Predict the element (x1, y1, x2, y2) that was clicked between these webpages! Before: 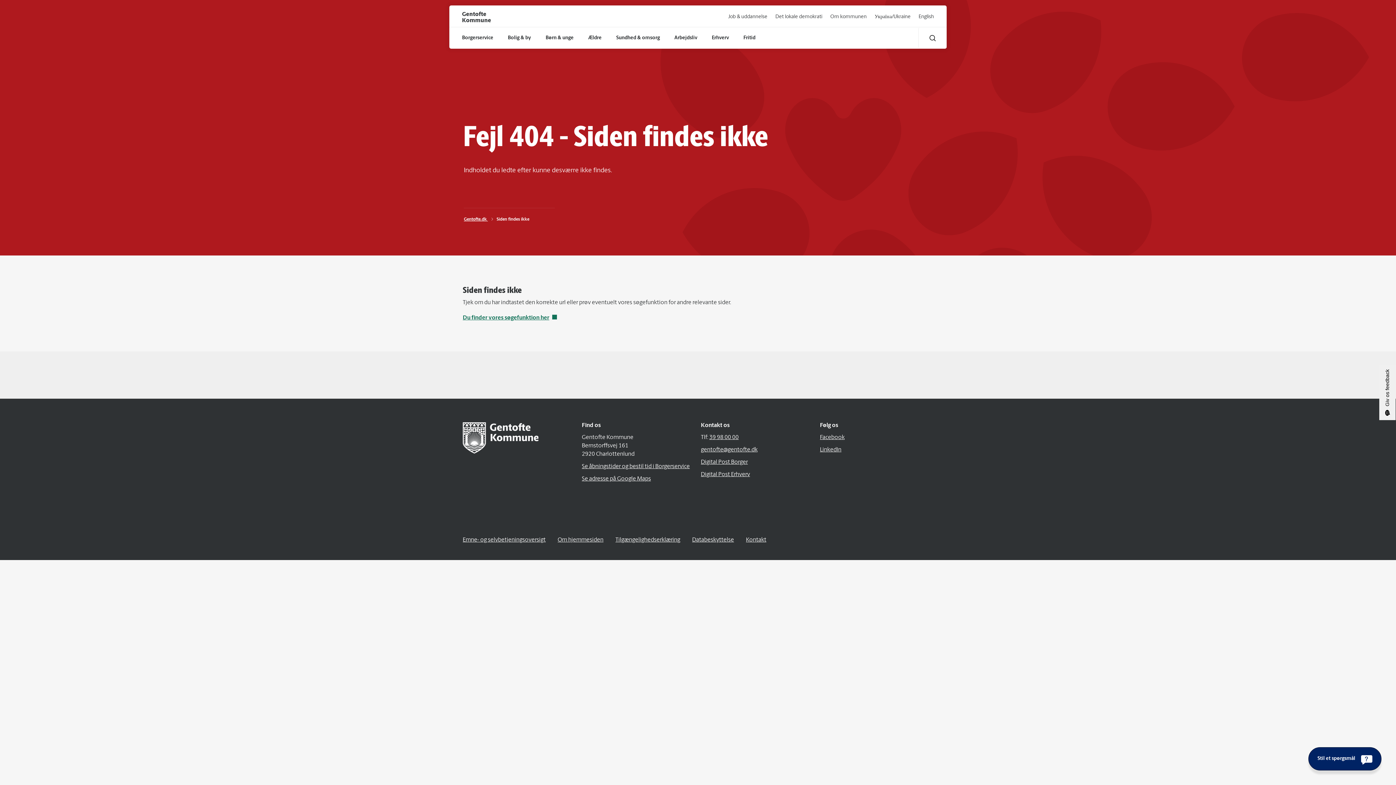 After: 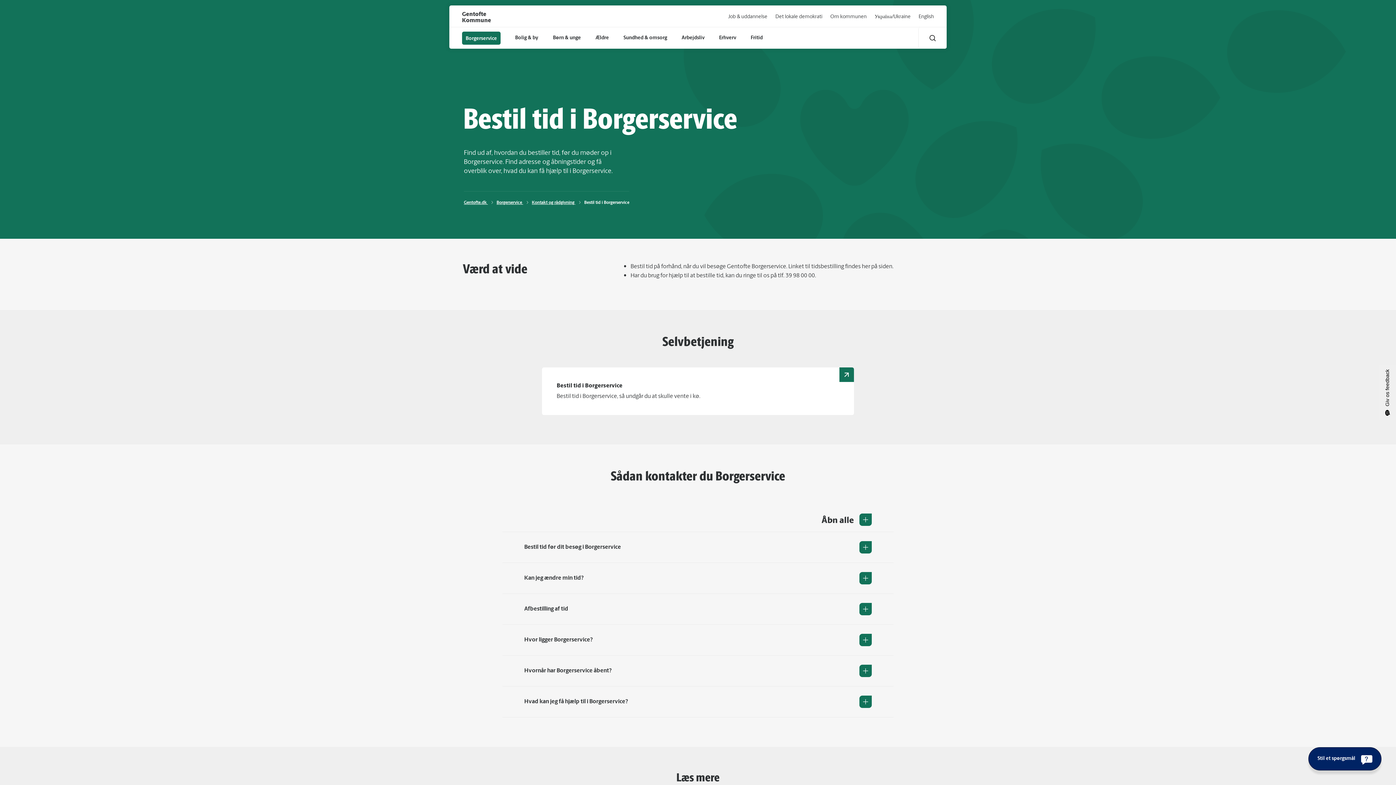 Action: bbox: (582, 464, 690, 469) label: Se åbningstider og bestil tid i Borgerservice